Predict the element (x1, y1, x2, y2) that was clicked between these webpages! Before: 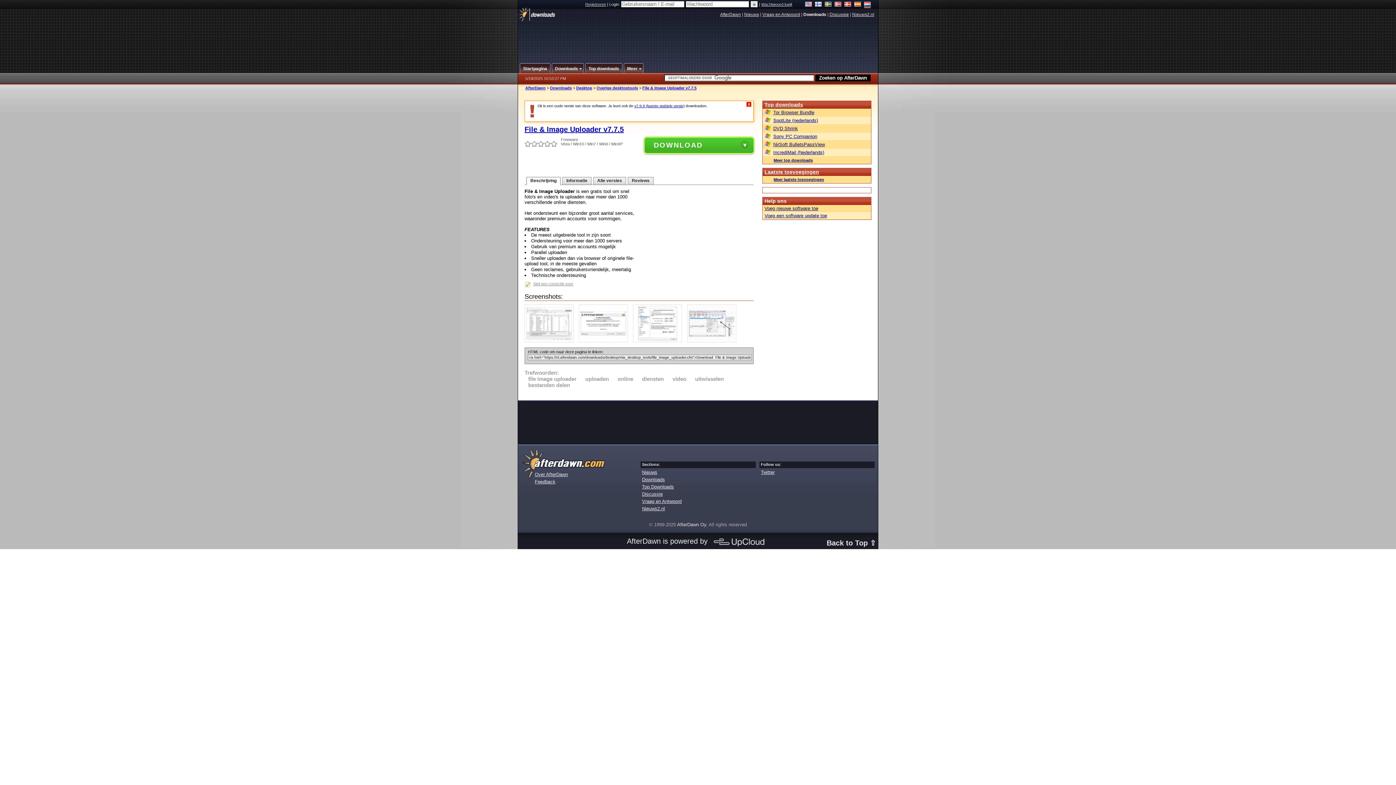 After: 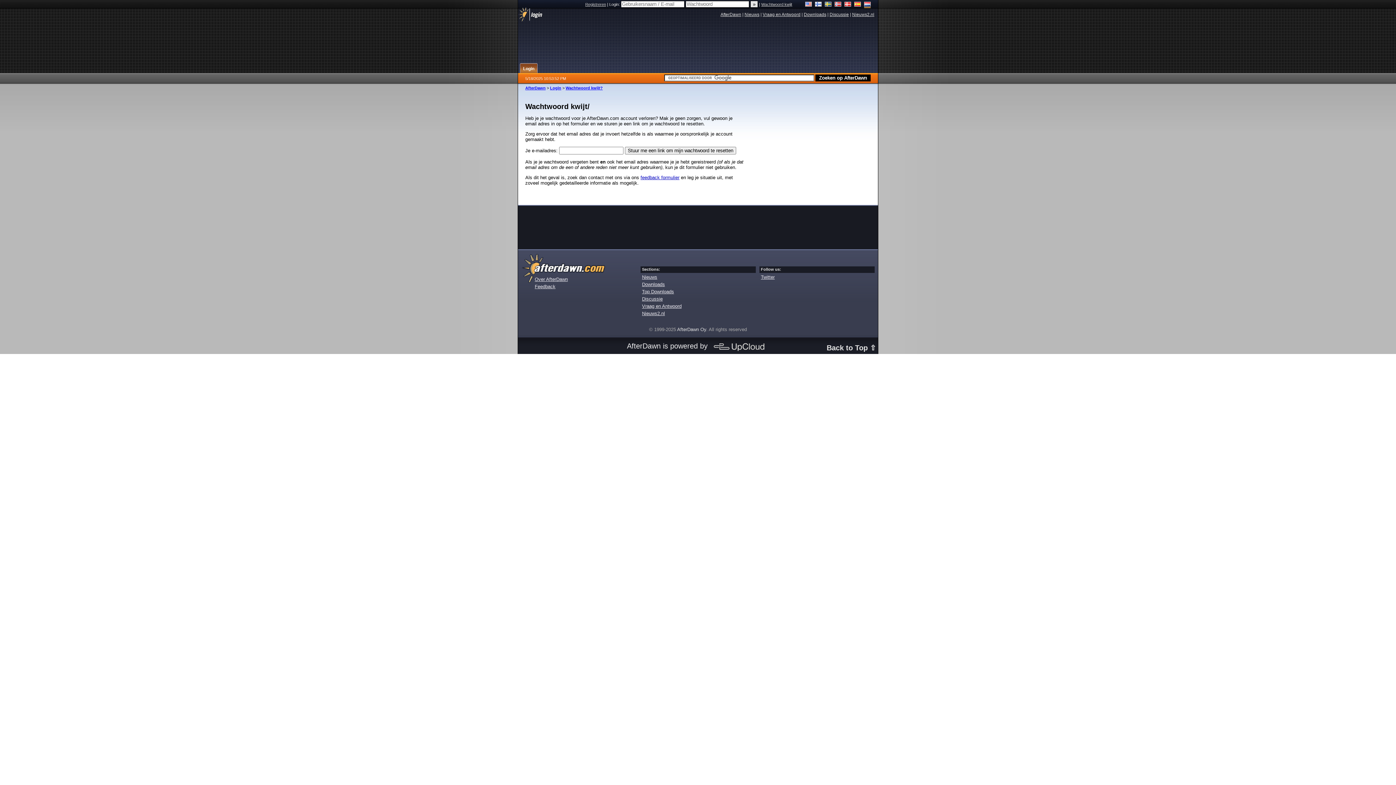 Action: bbox: (761, 2, 792, 6) label: Wachtwoord kwijt